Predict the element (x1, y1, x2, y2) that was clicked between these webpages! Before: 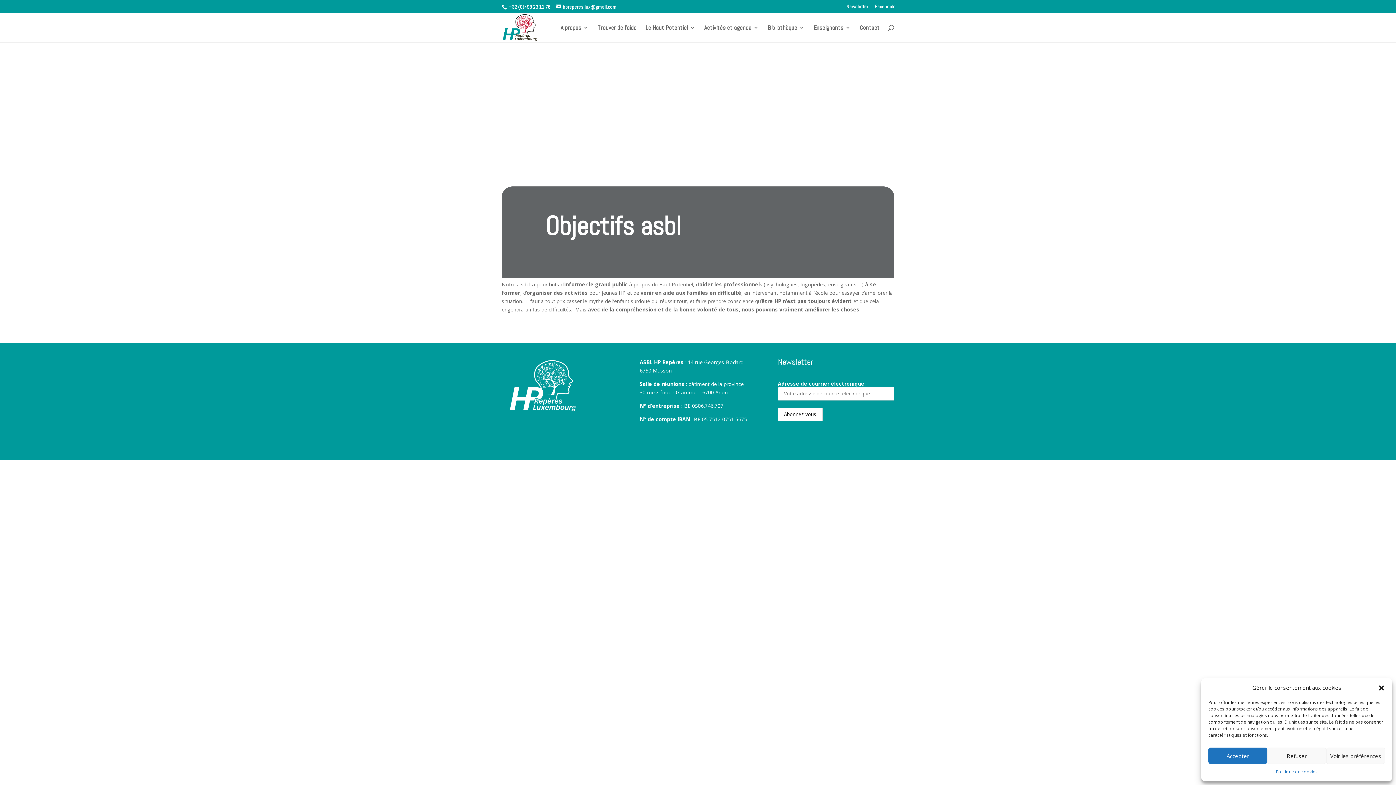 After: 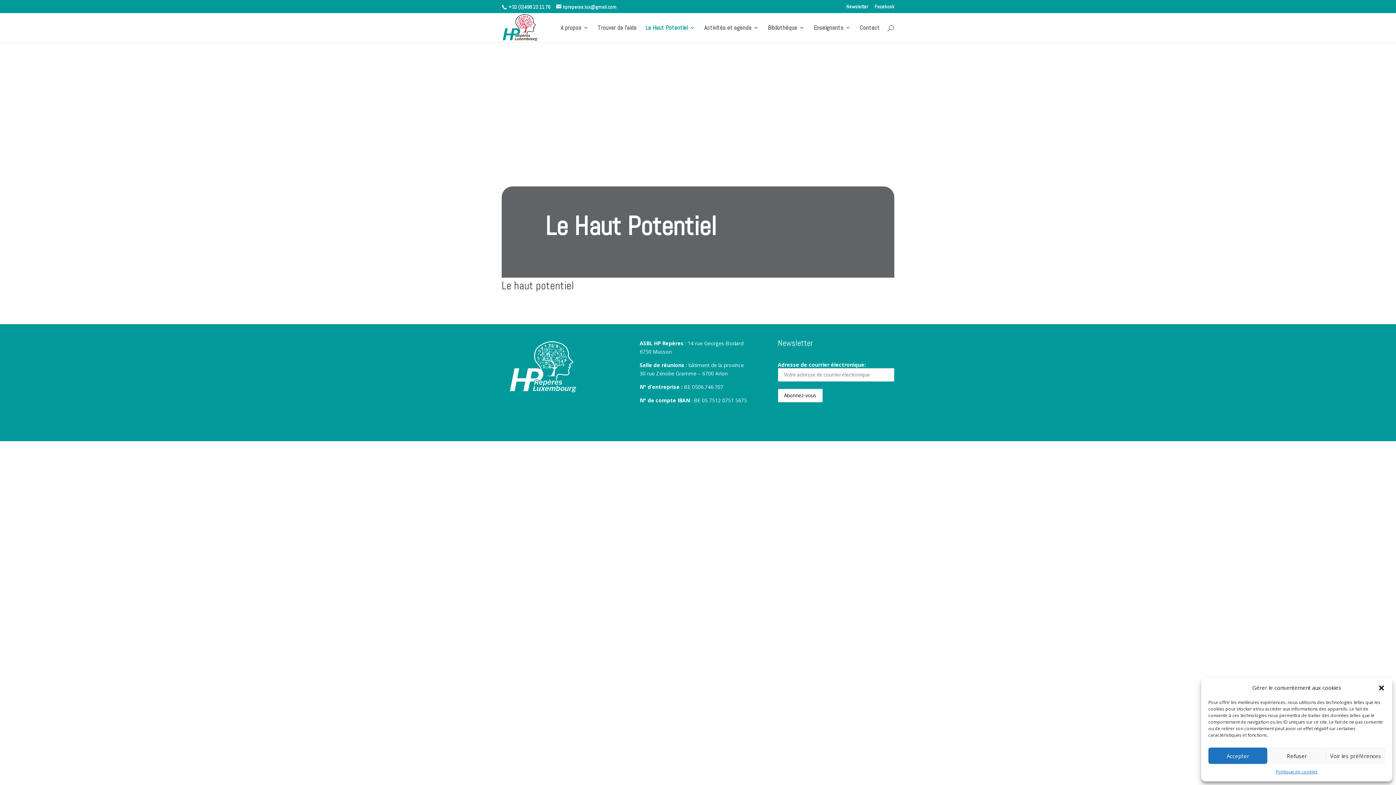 Action: label: Le Haut Potentiel bbox: (645, 25, 695, 42)